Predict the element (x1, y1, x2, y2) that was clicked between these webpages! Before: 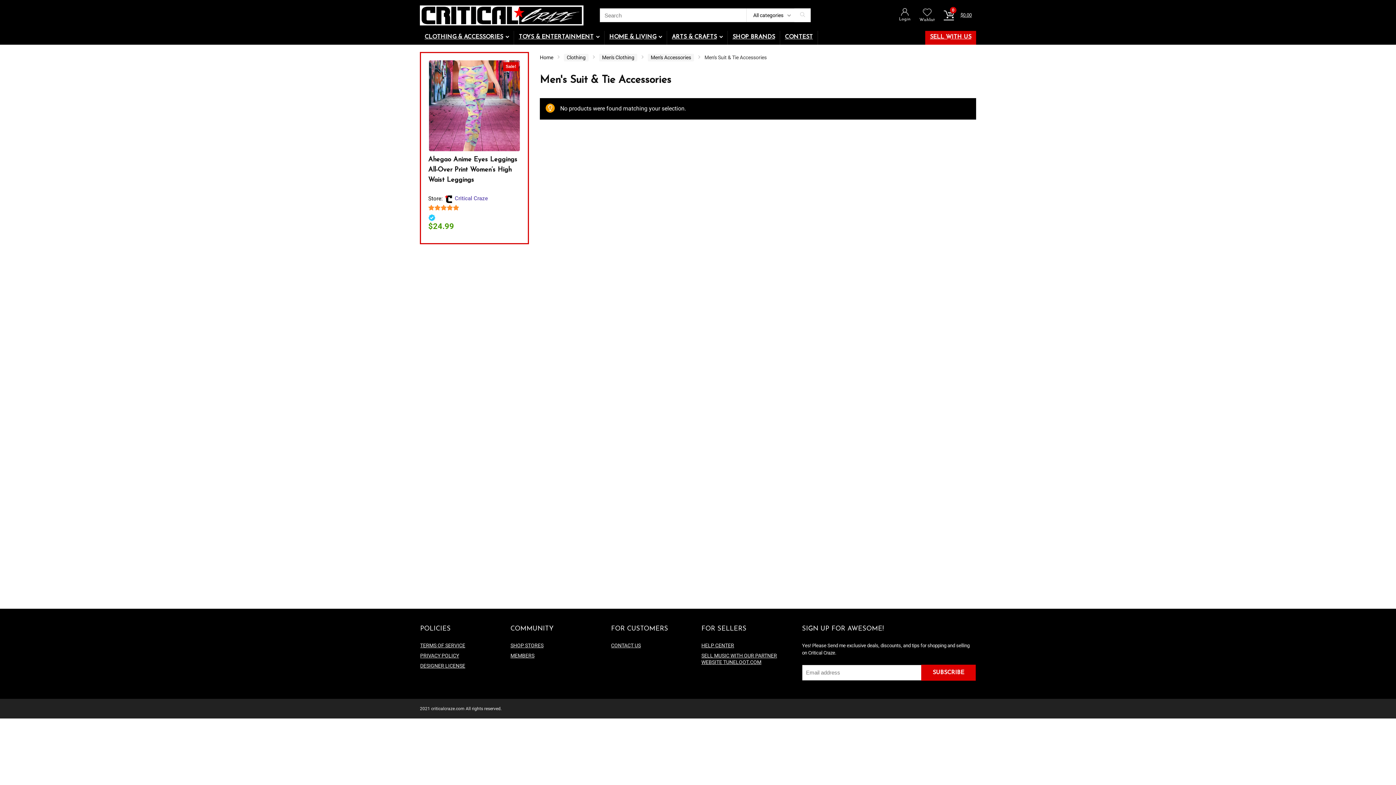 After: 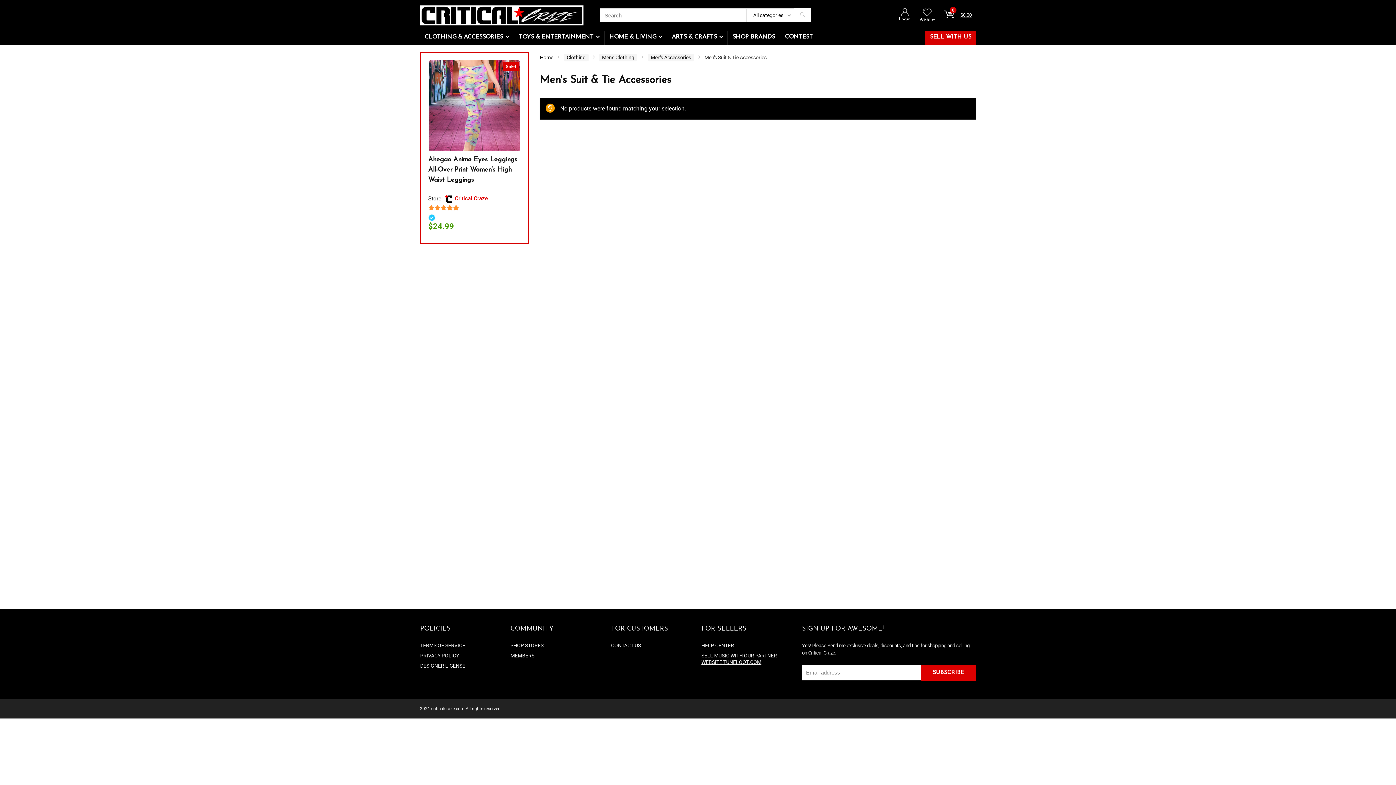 Action: label: Critical Craze bbox: (454, 195, 488, 201)